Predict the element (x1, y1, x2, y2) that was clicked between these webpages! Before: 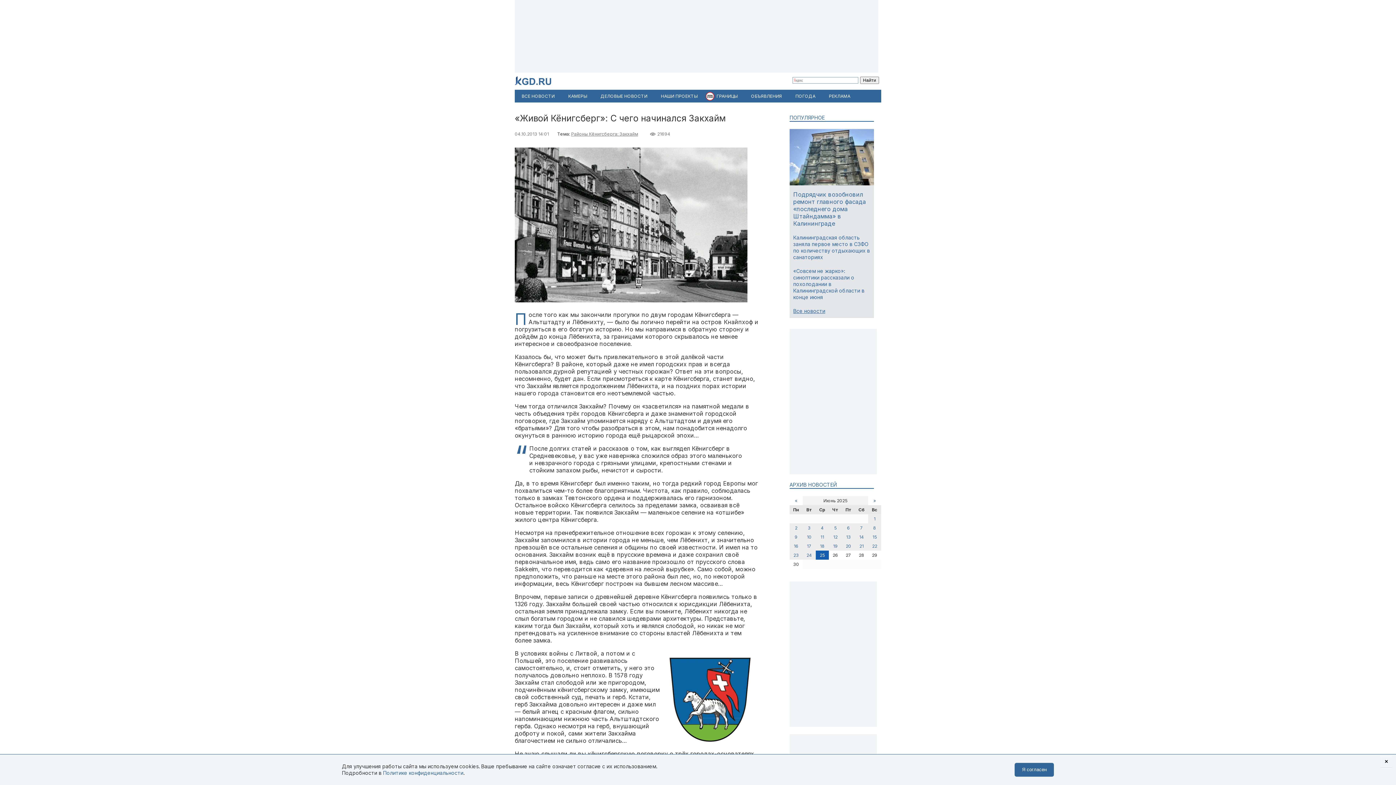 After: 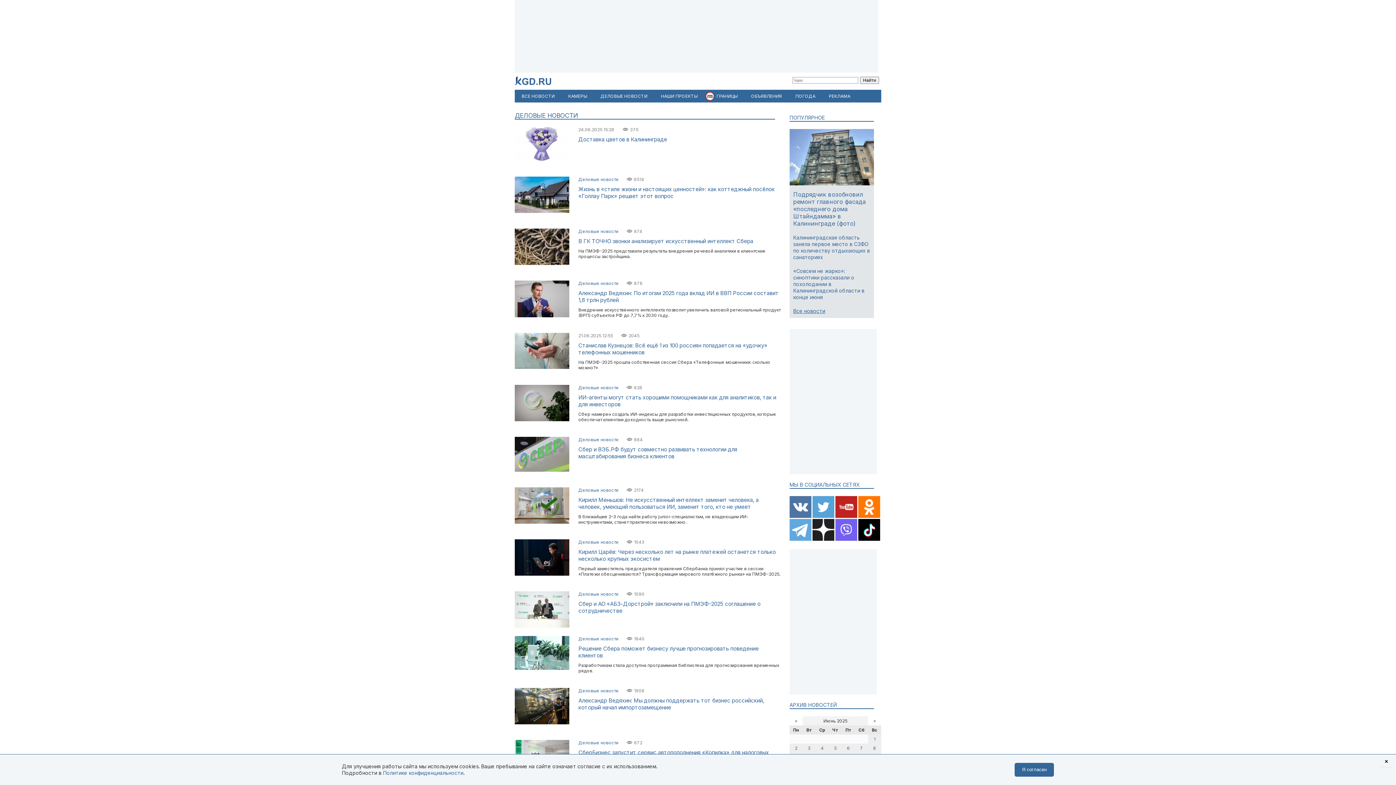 Action: label: ДЕЛОВЫЕ НОВОСТИ bbox: (593, 89, 654, 102)